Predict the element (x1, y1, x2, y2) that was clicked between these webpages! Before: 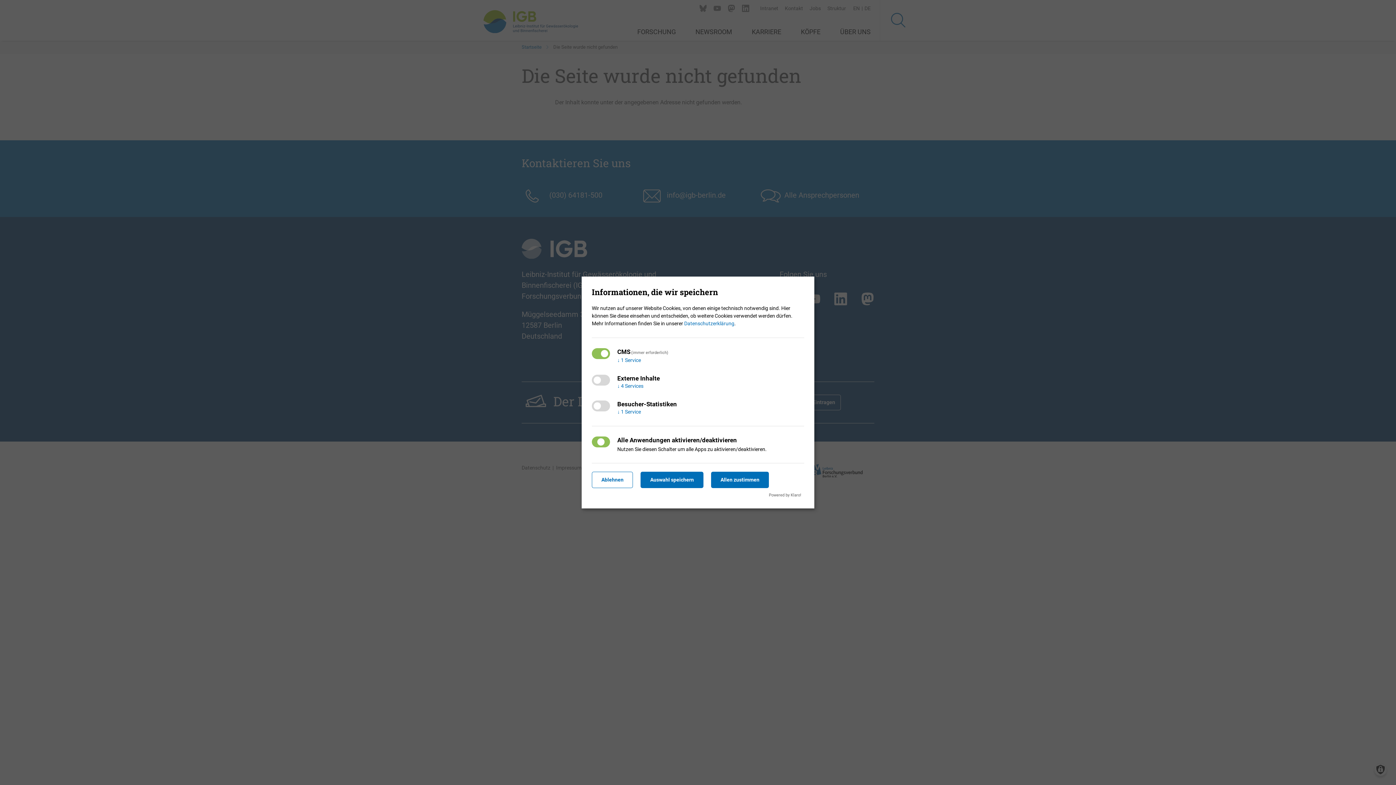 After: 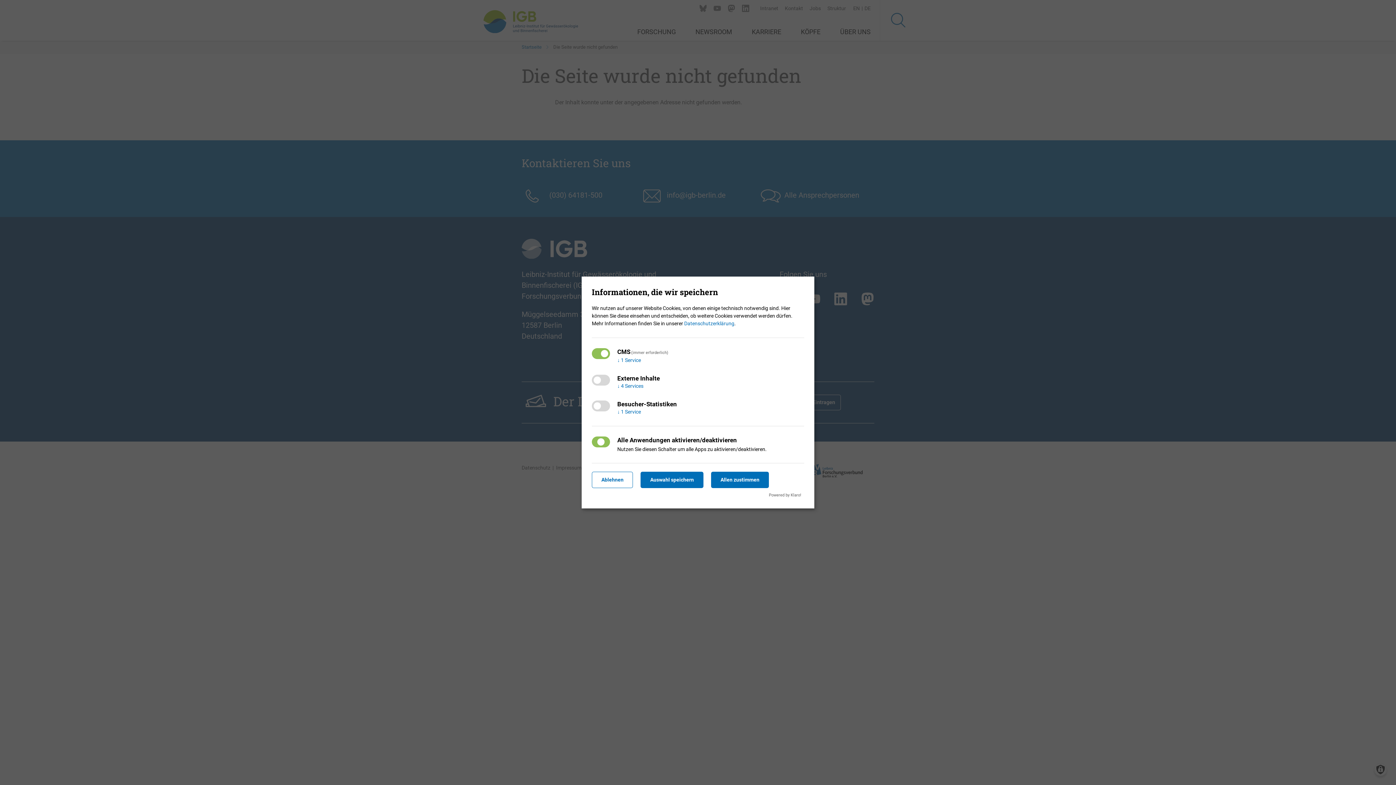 Action: bbox: (684, 320, 734, 326) label: Datenschutzerklärung